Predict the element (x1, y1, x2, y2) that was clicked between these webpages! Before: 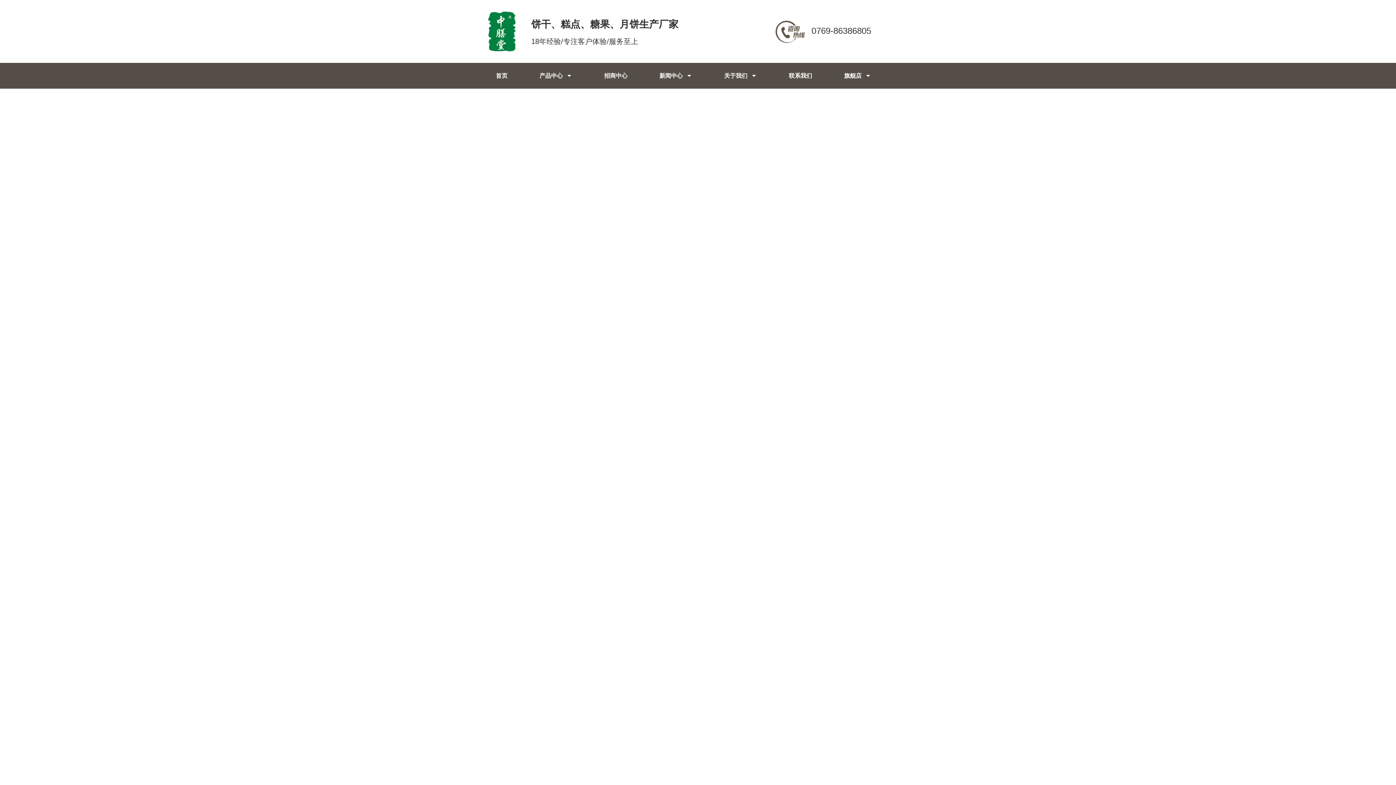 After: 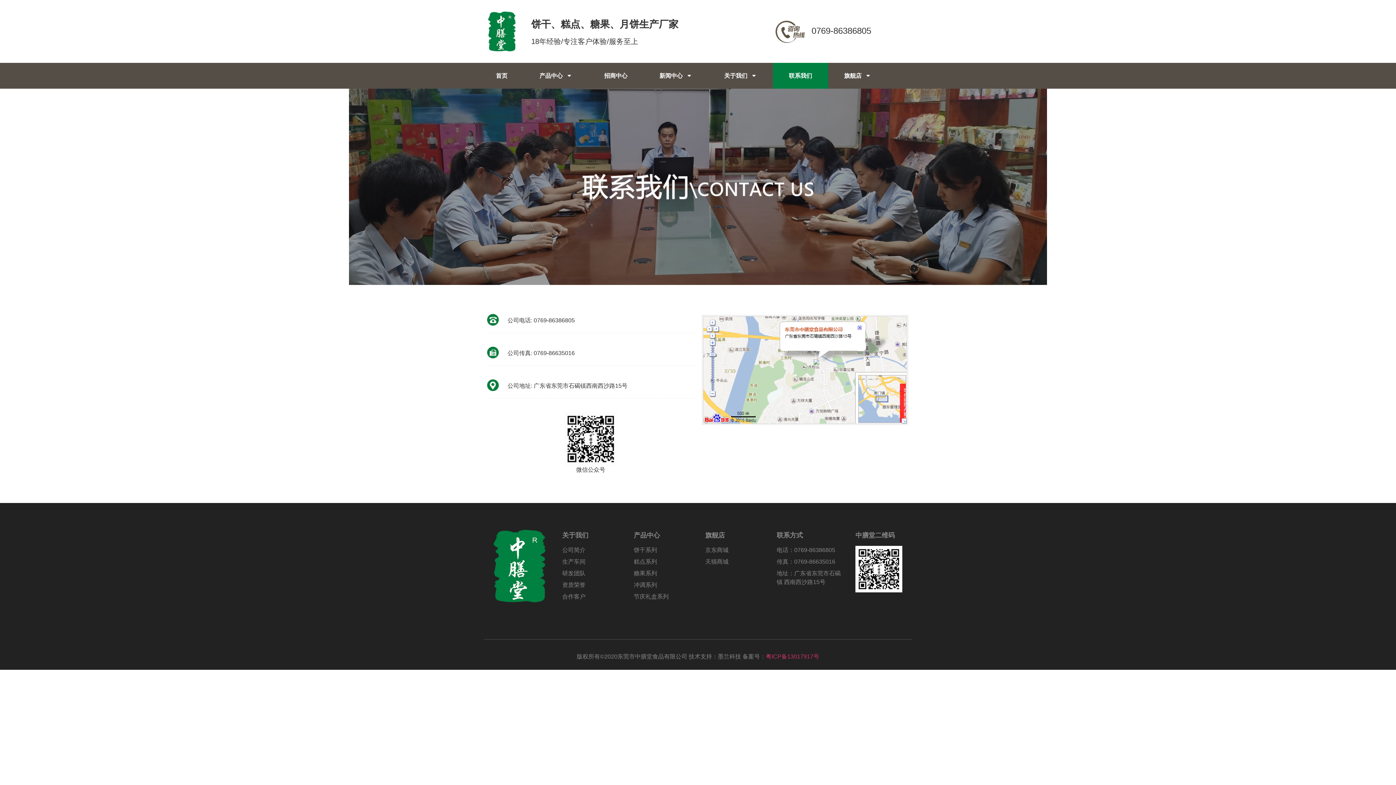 Action: bbox: (773, 62, 828, 88) label: 联系我们